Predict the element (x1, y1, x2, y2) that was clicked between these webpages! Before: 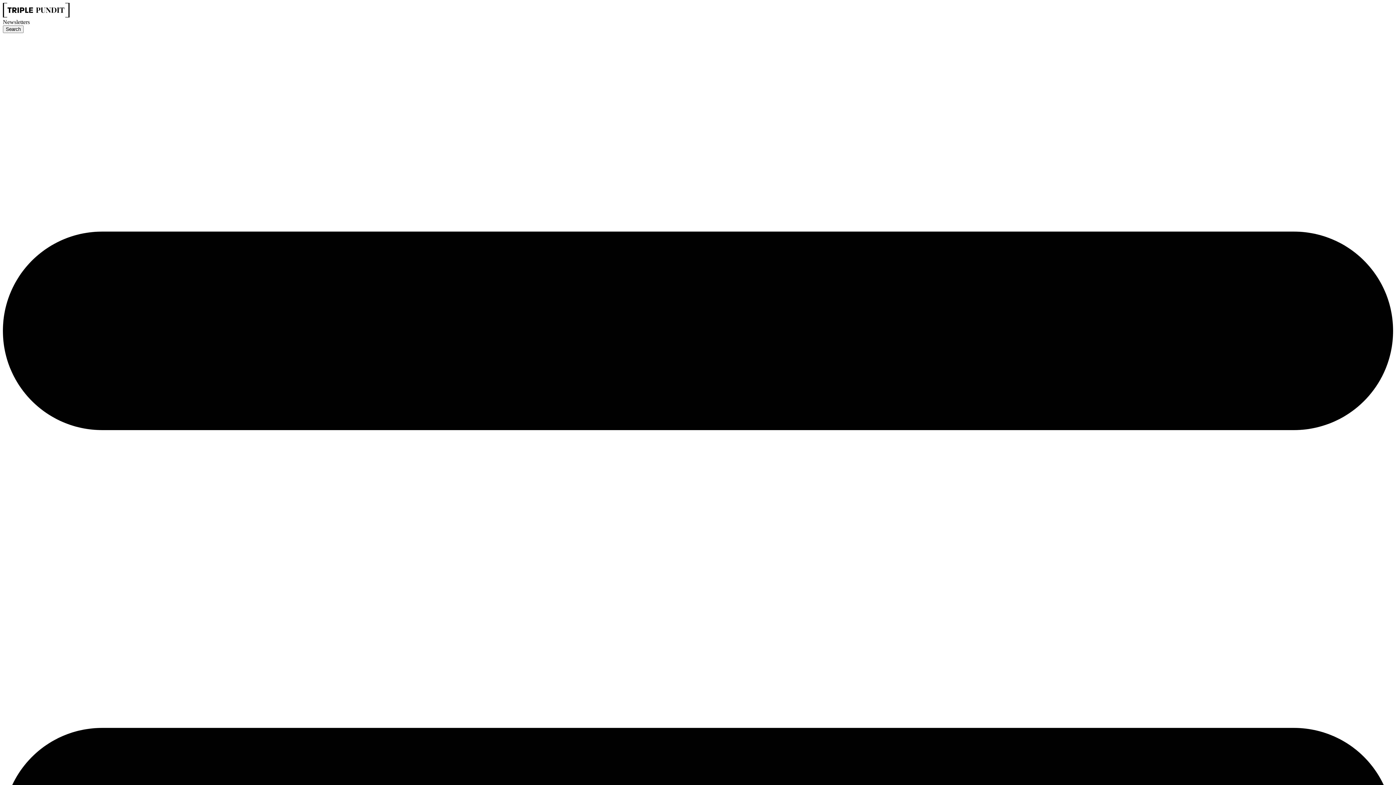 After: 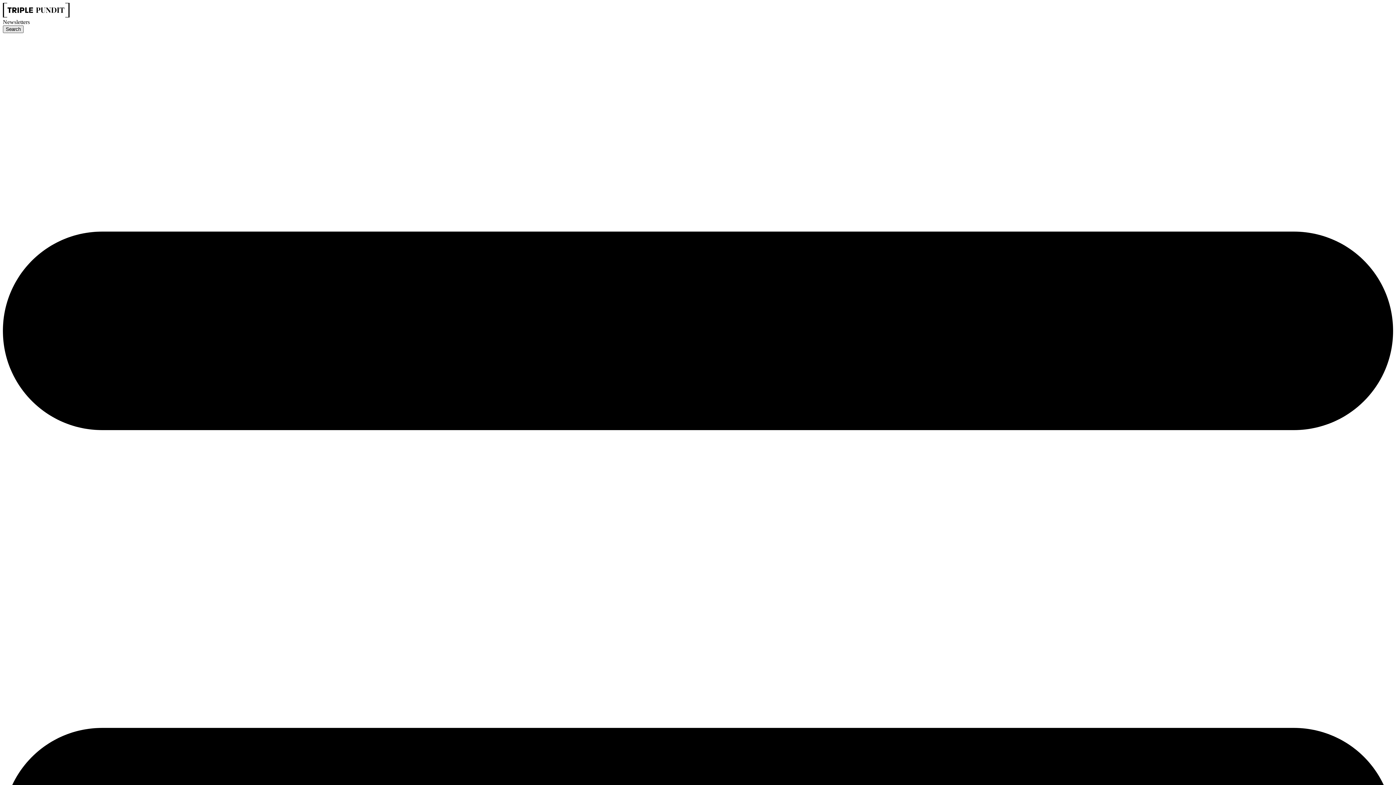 Action: label: Search bbox: (2, 25, 23, 33)